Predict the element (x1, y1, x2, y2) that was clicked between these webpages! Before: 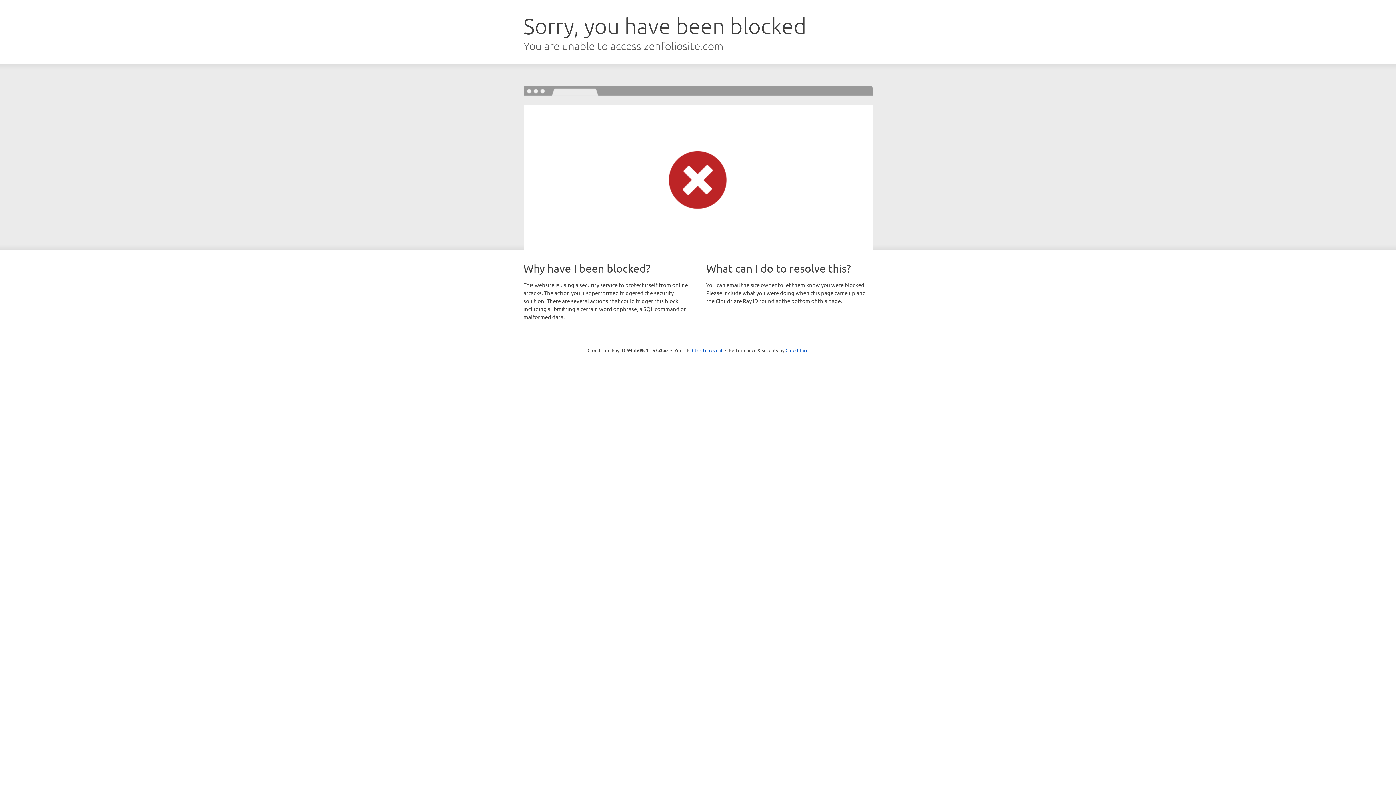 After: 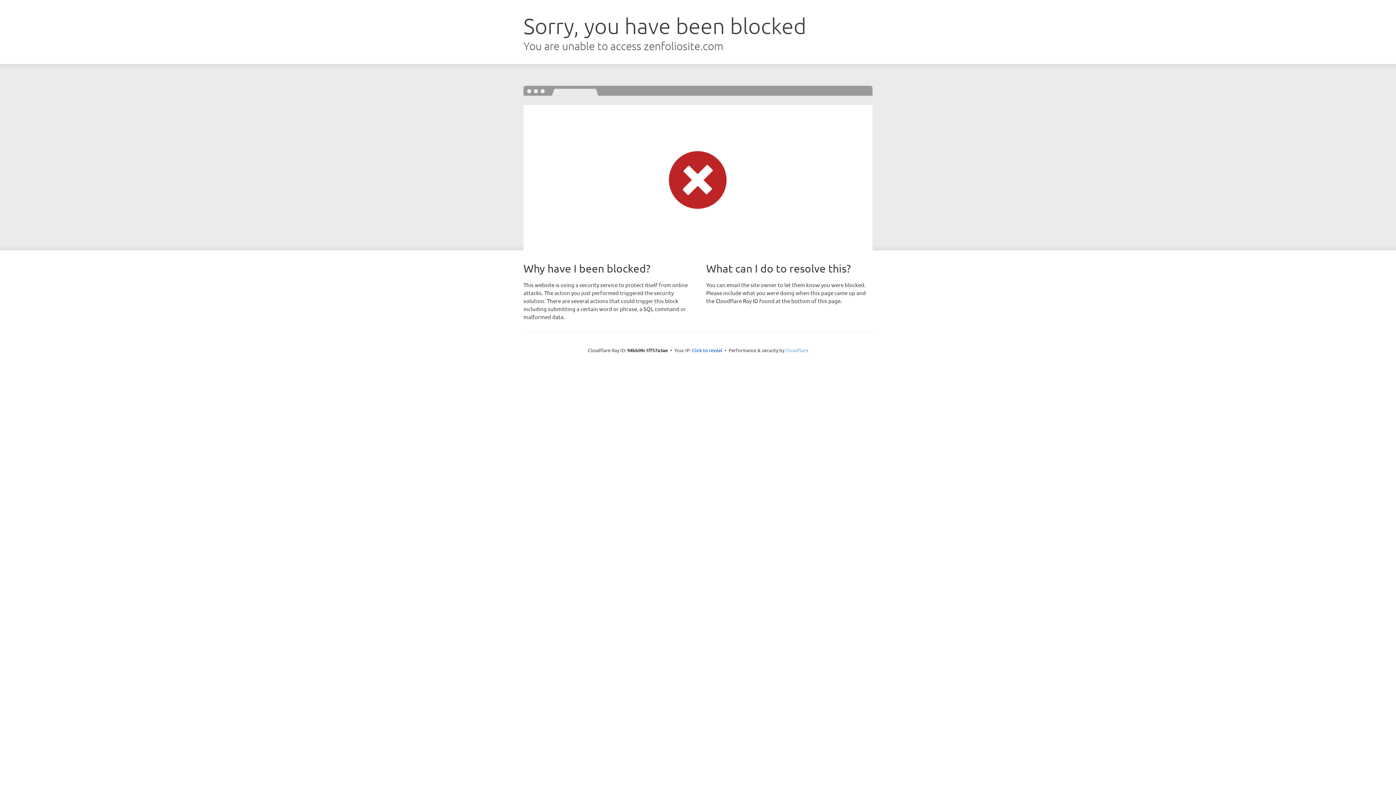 Action: label: Cloudflare bbox: (785, 347, 808, 353)